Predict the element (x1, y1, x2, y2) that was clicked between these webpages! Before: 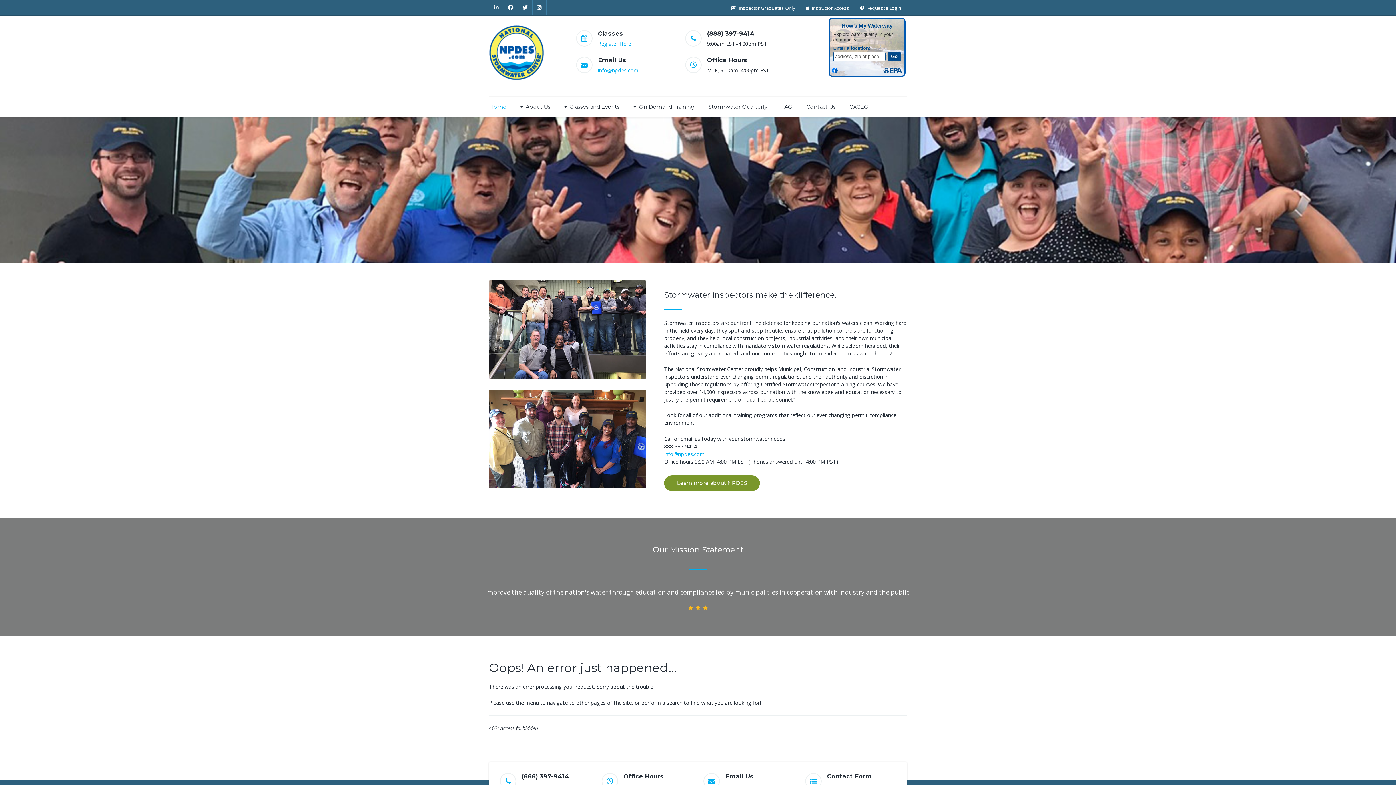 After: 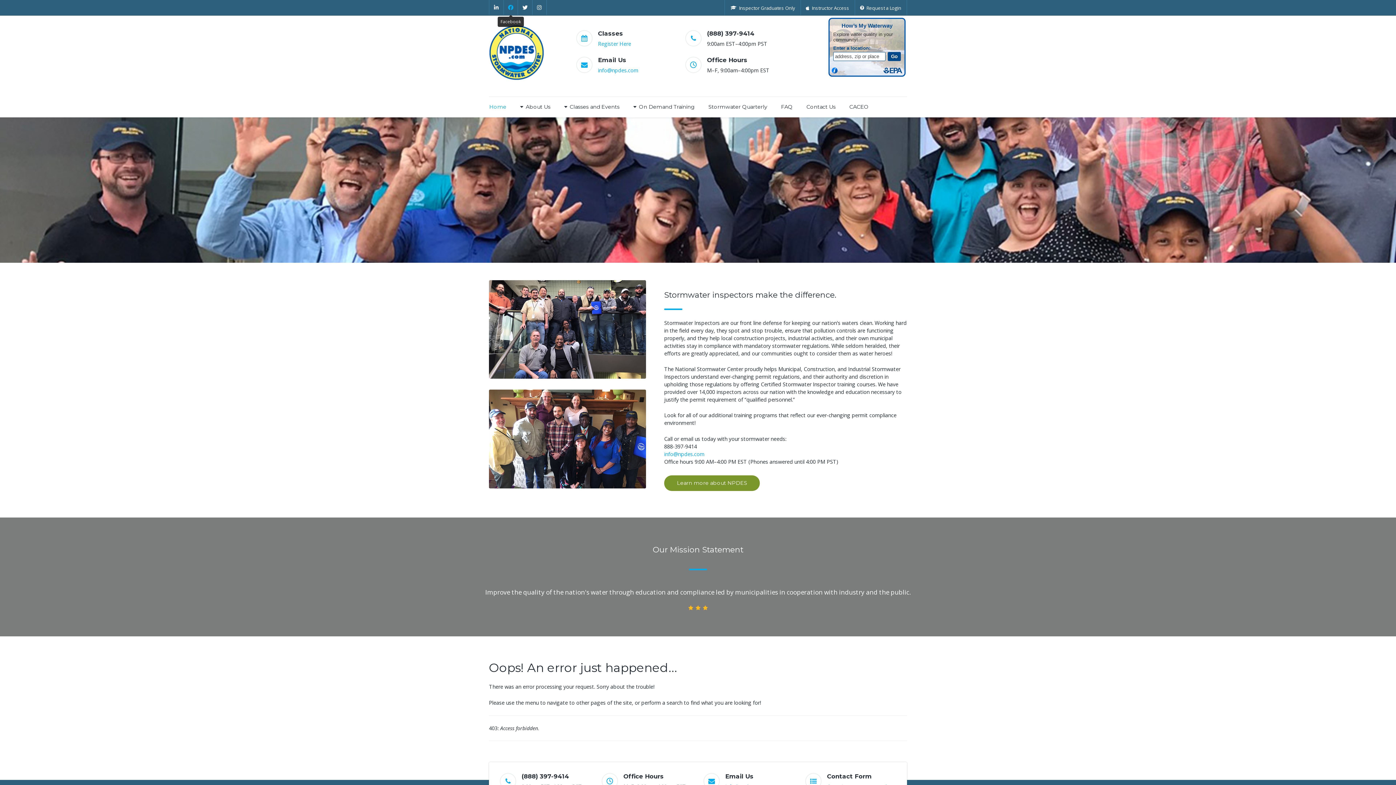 Action: bbox: (503, 0, 518, 14) label: Facebook